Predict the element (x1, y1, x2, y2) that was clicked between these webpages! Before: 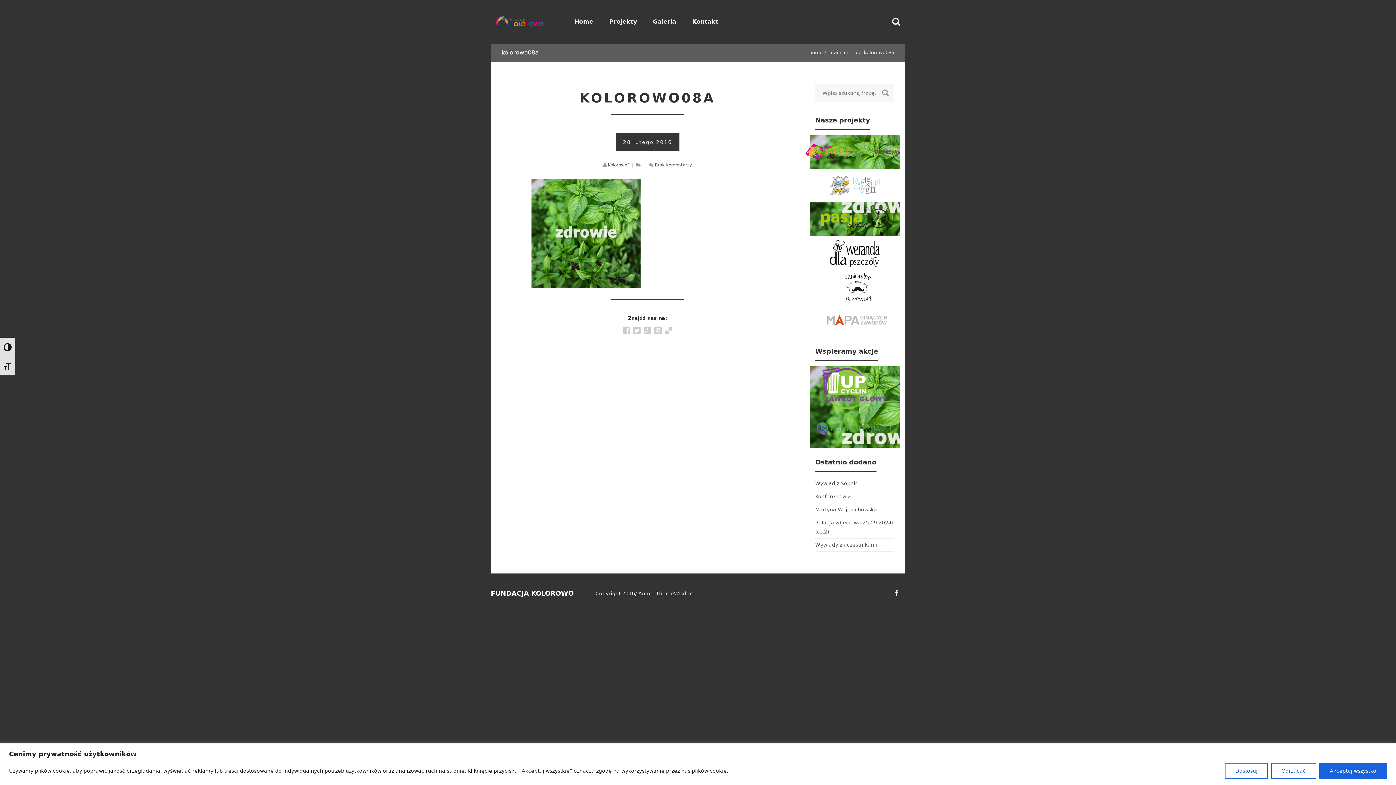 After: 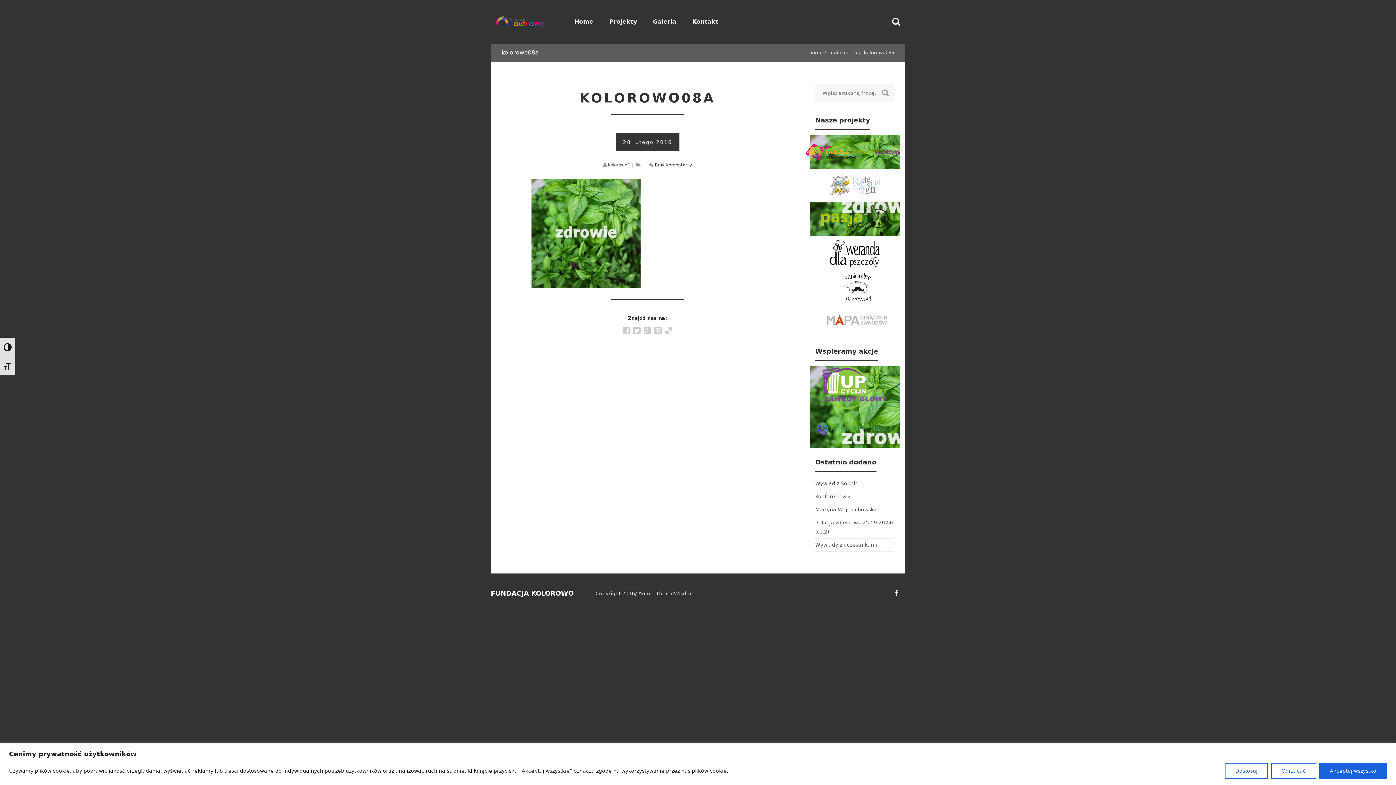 Action: bbox: (655, 162, 692, 167) label: Brak komentarzy